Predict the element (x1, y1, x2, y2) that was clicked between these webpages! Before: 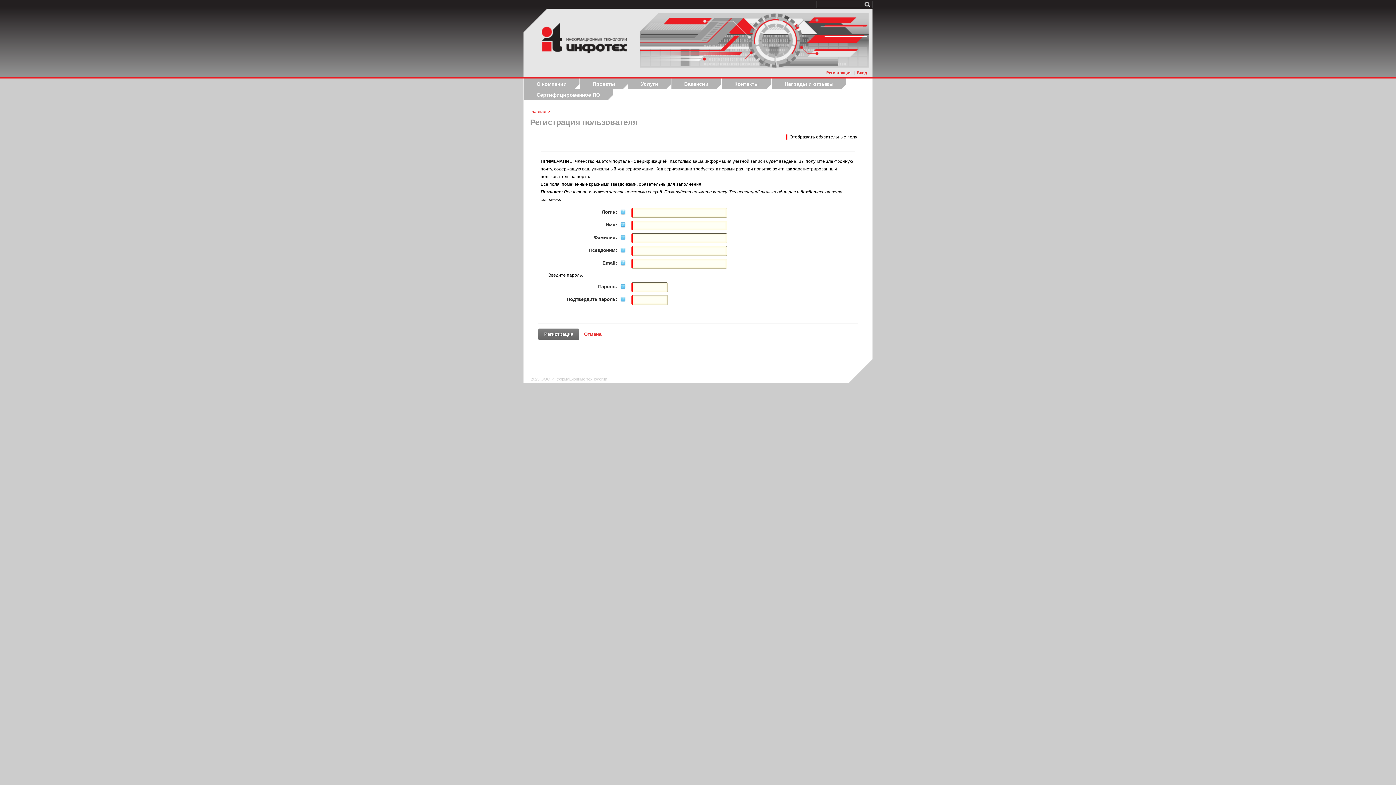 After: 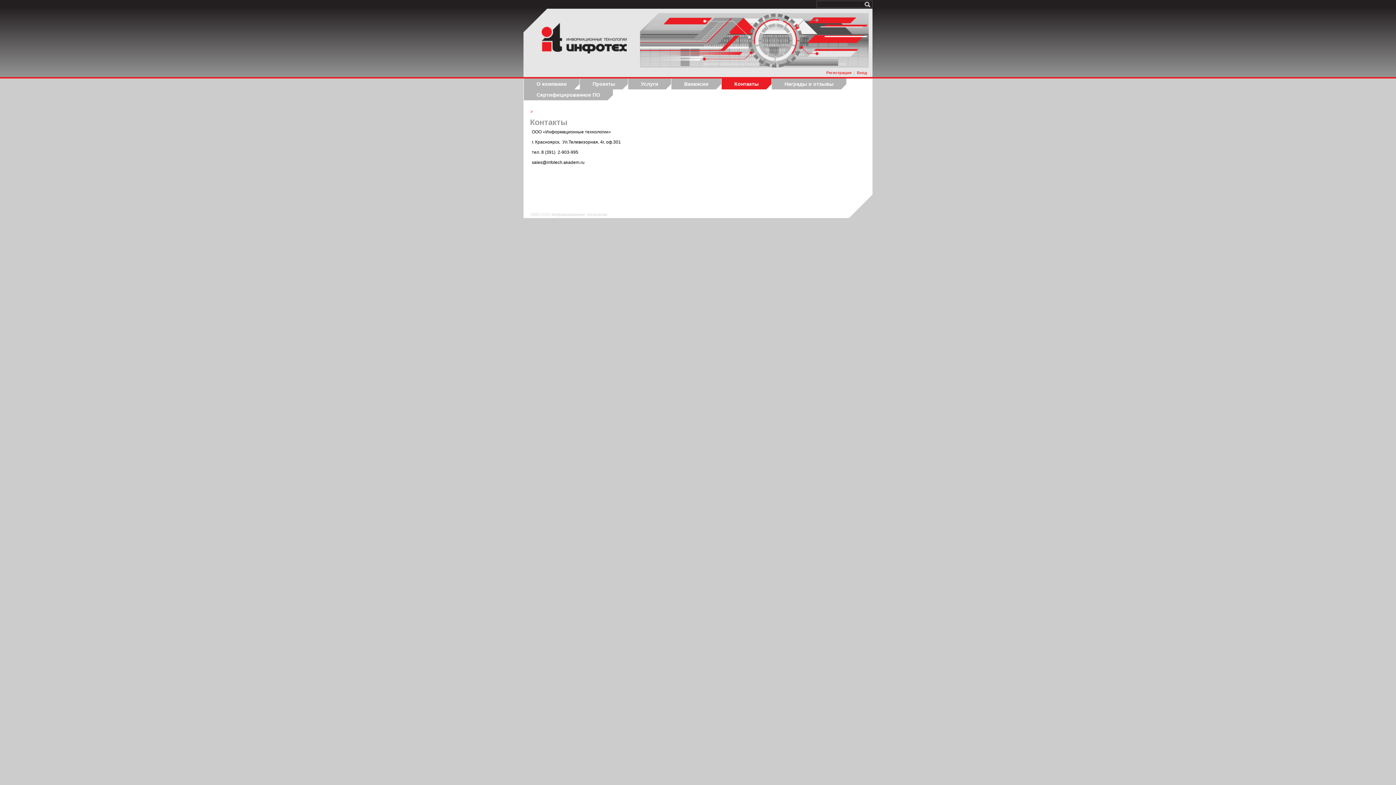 Action: bbox: (721, 78, 771, 89)